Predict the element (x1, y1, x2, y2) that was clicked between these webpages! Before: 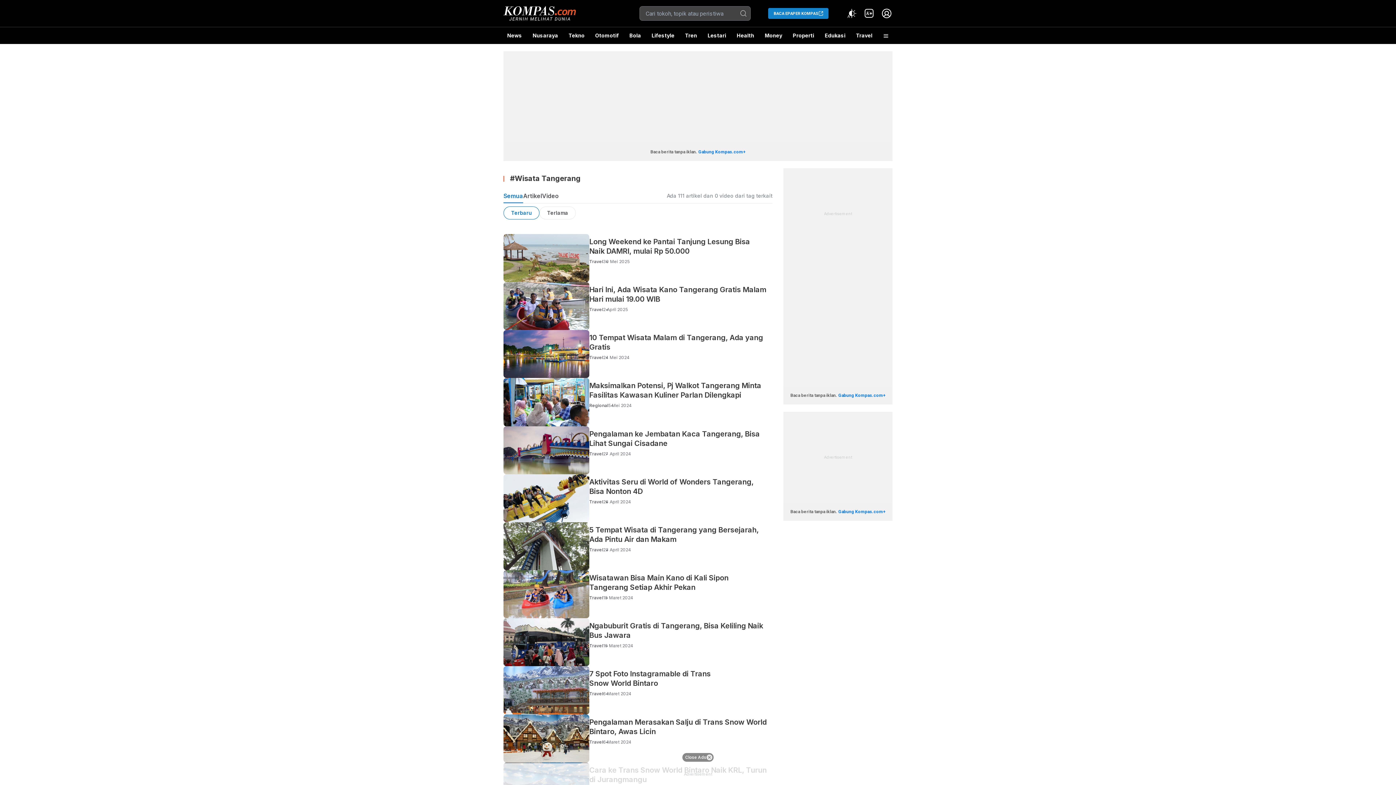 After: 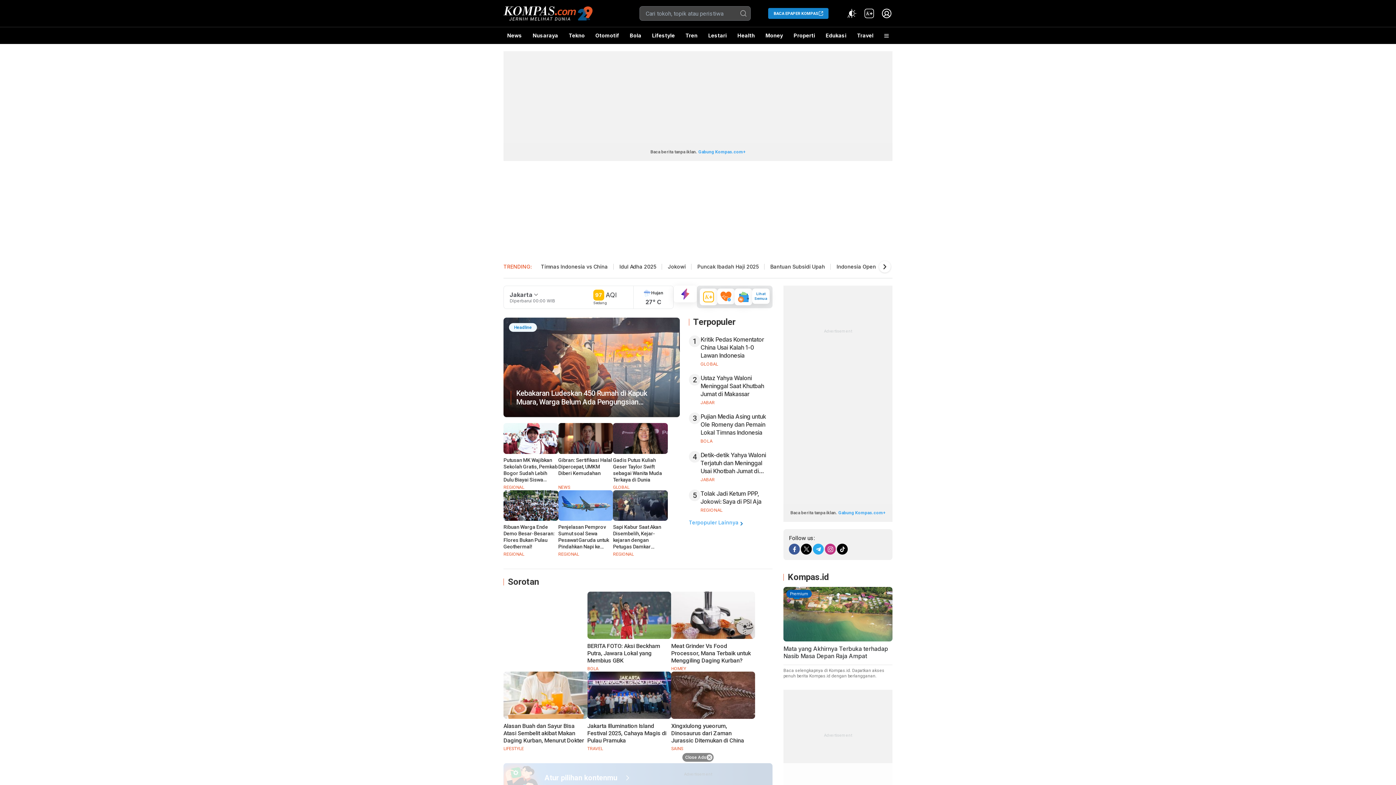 Action: bbox: (503, 4, 575, 22)